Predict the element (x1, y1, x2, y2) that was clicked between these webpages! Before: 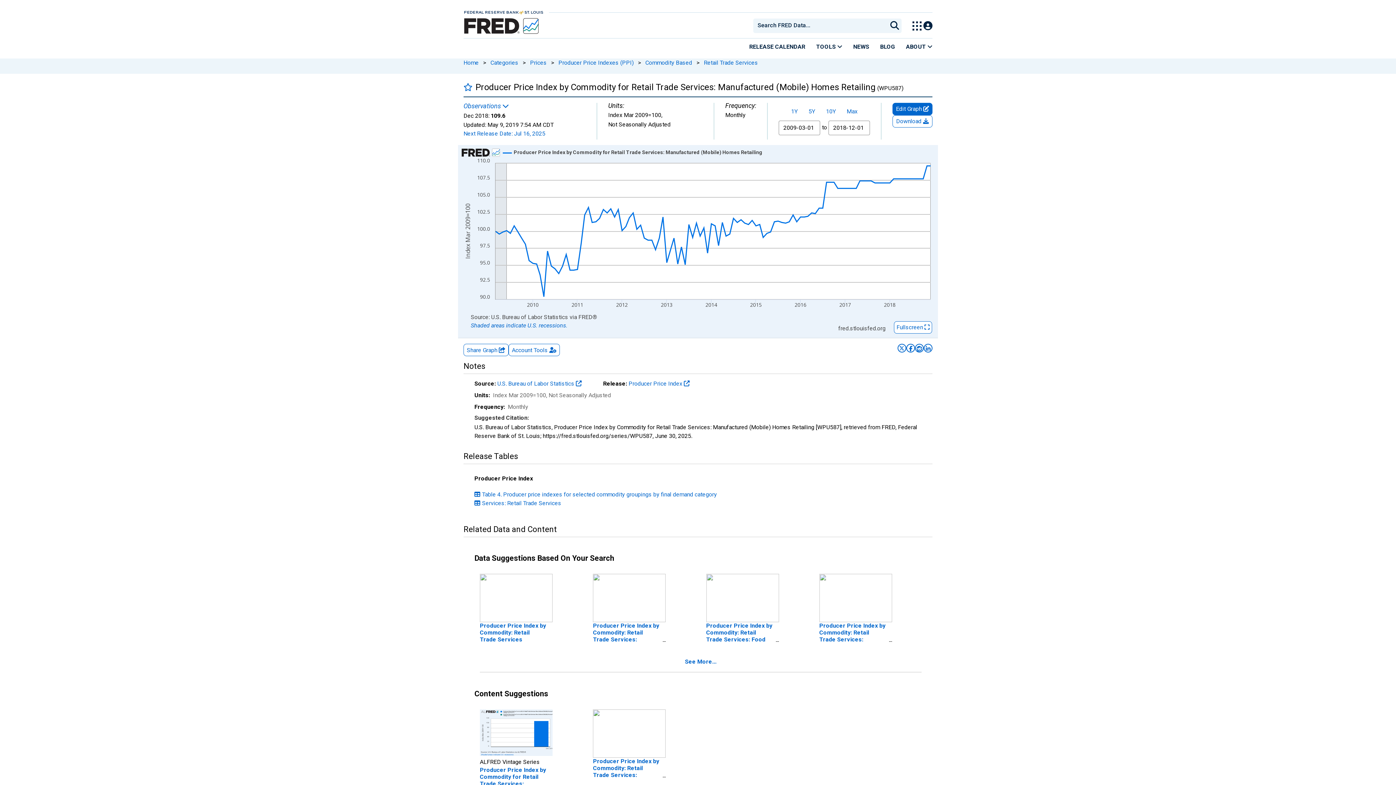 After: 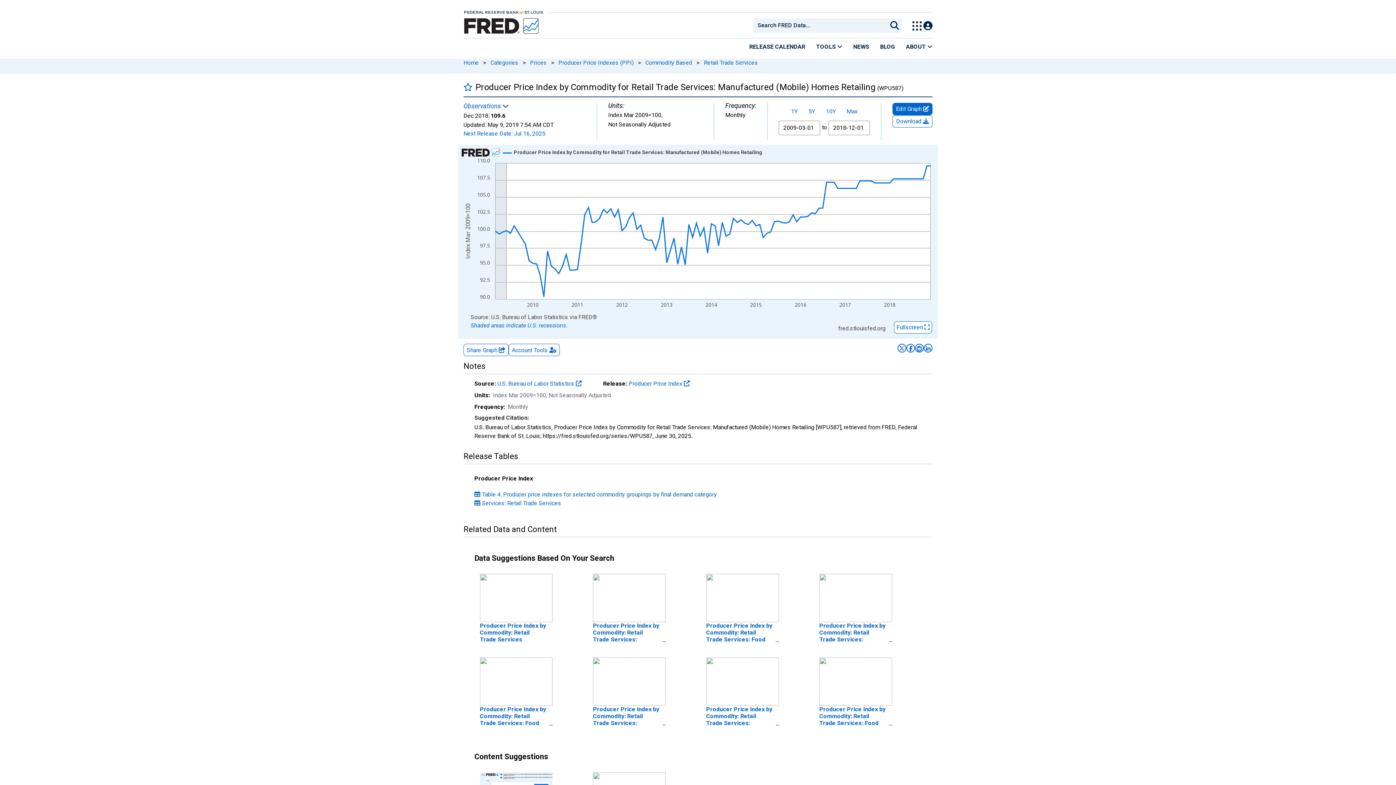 Action: bbox: (685, 658, 716, 665) label: click to see more